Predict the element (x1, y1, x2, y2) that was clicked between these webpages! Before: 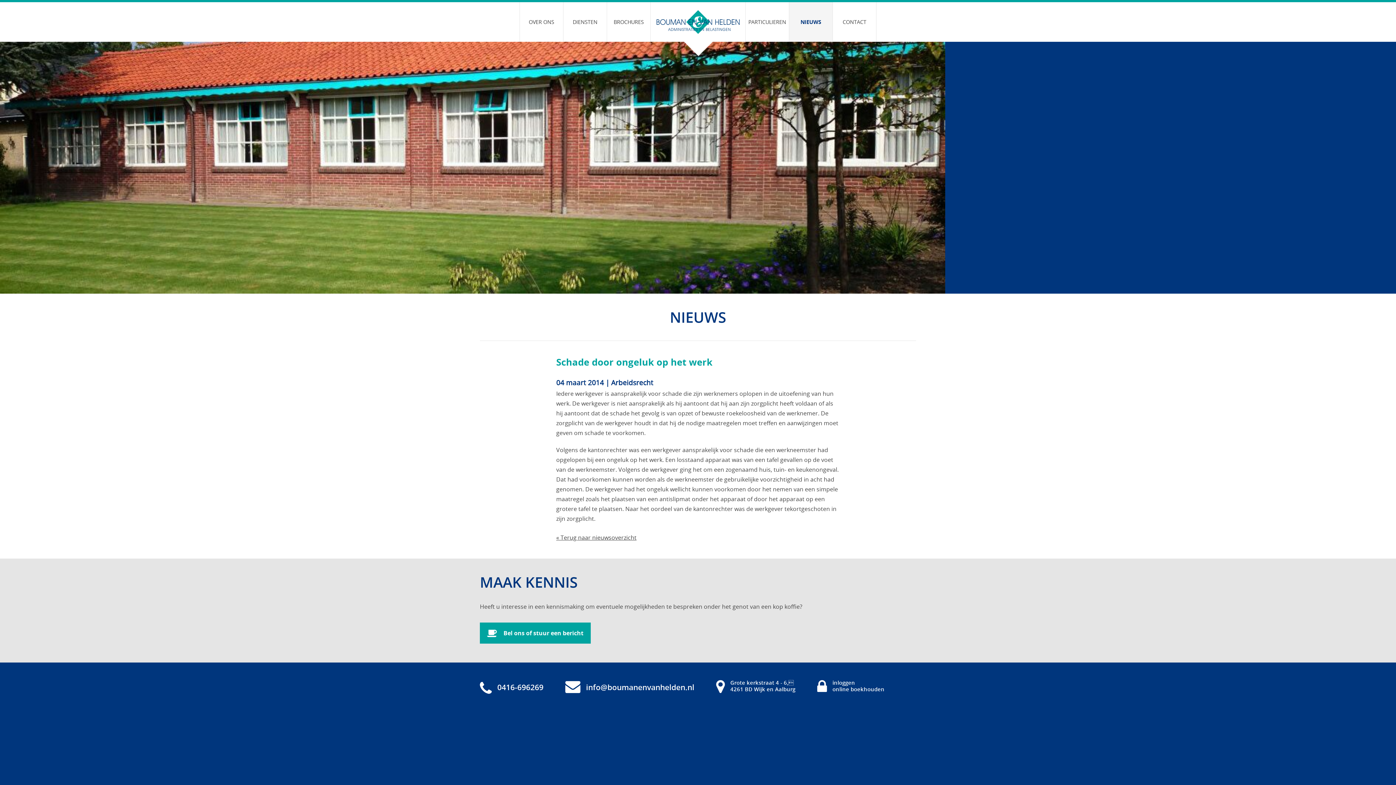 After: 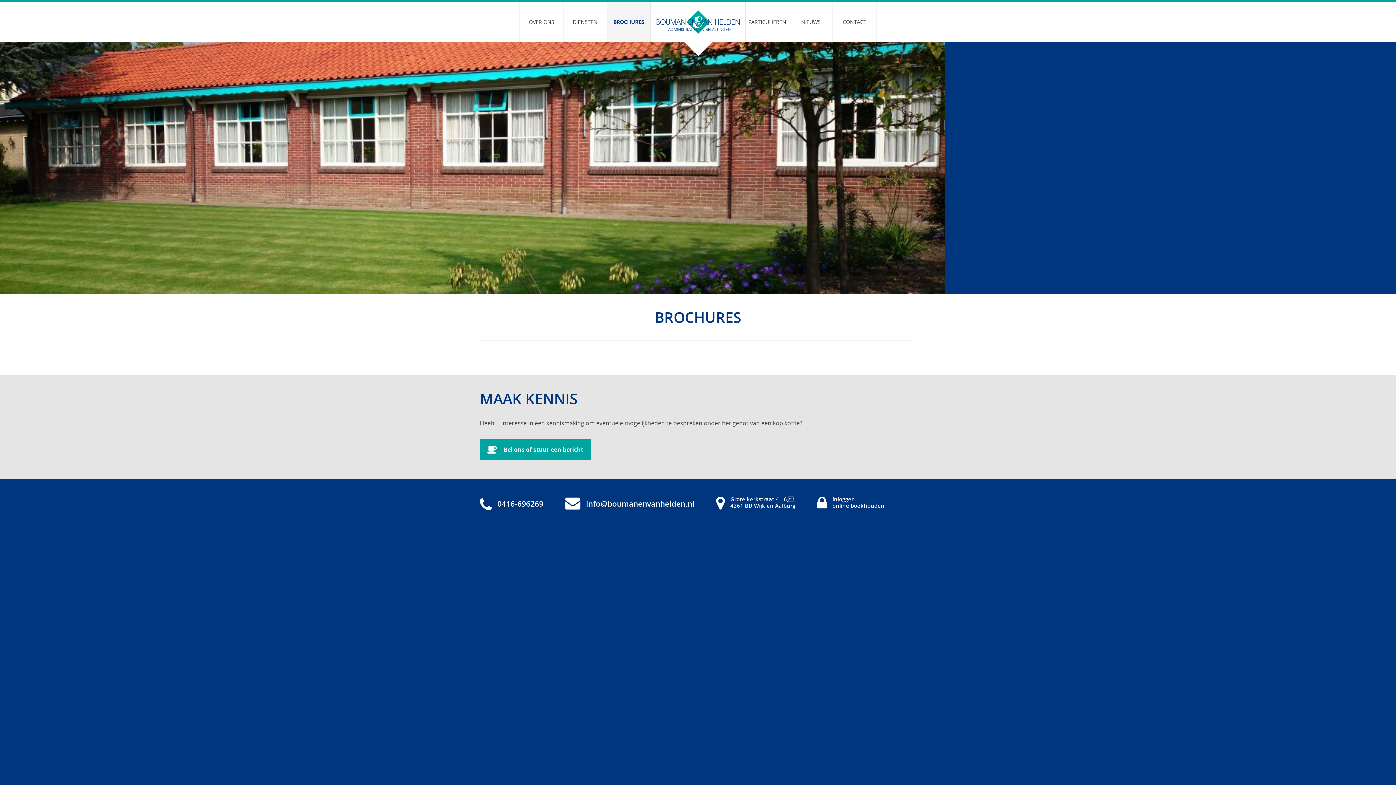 Action: label: BROCHURES bbox: (606, 2, 650, 42)